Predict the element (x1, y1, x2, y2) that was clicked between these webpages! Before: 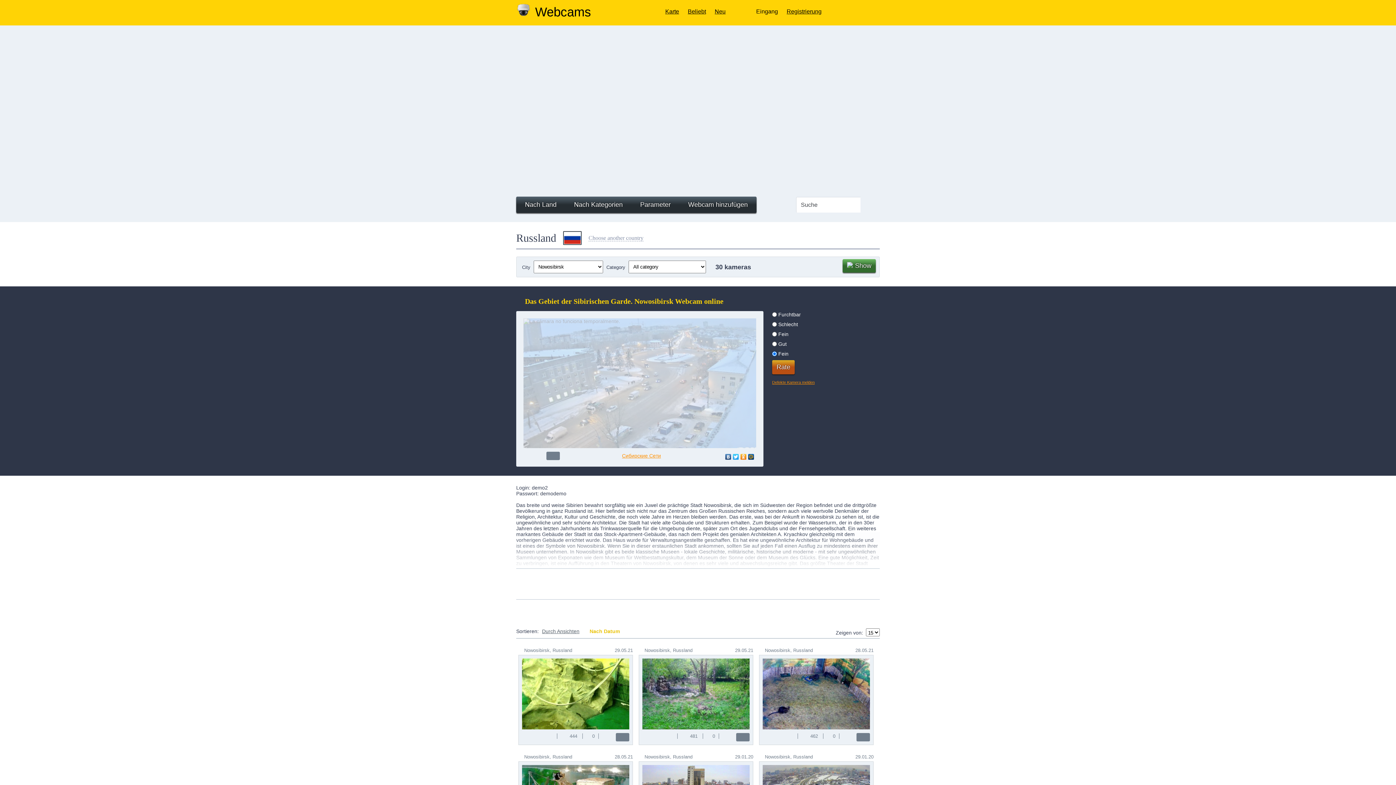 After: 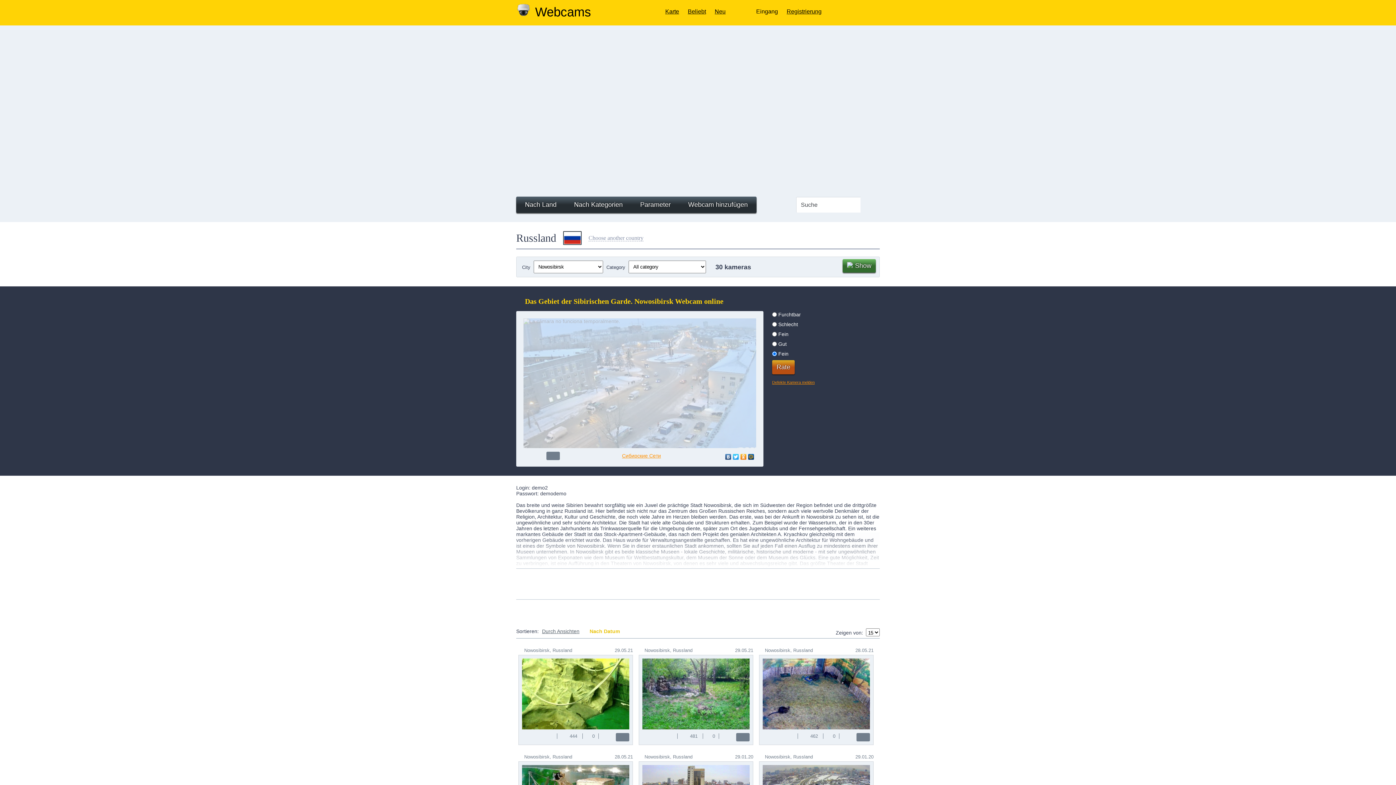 Action: bbox: (749, 8, 778, 14) label: Eingang